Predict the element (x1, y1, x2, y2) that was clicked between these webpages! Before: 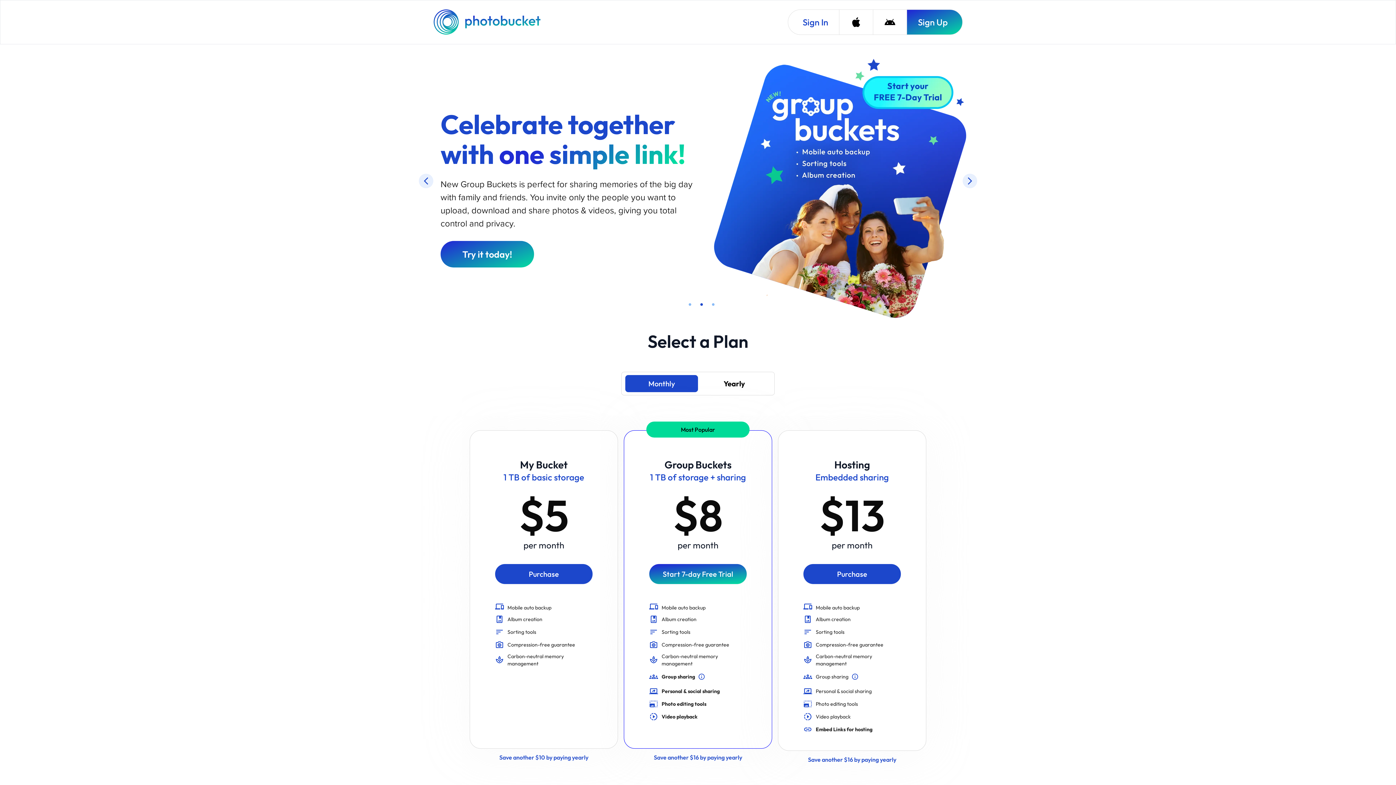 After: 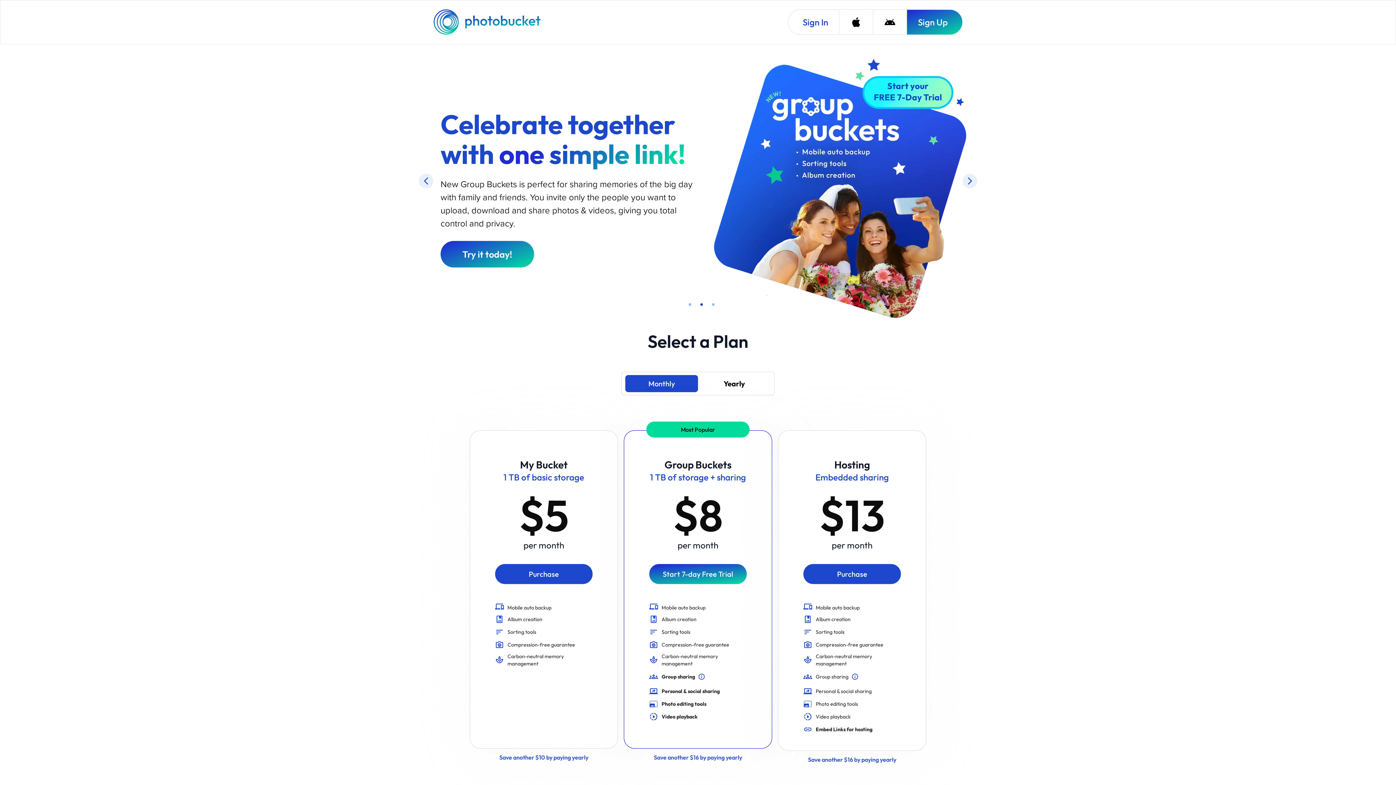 Action: bbox: (433, 9, 542, 34) label: Photobucket Homepage